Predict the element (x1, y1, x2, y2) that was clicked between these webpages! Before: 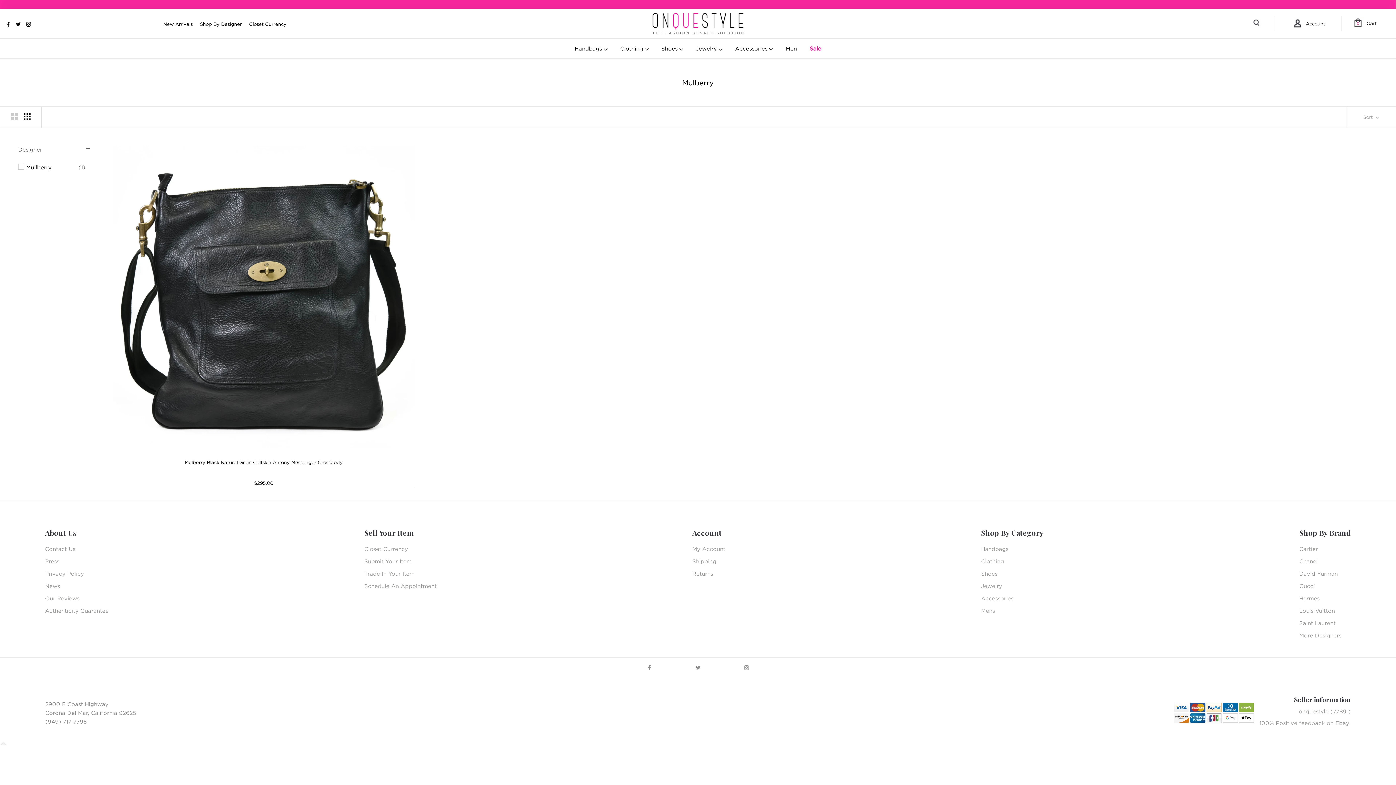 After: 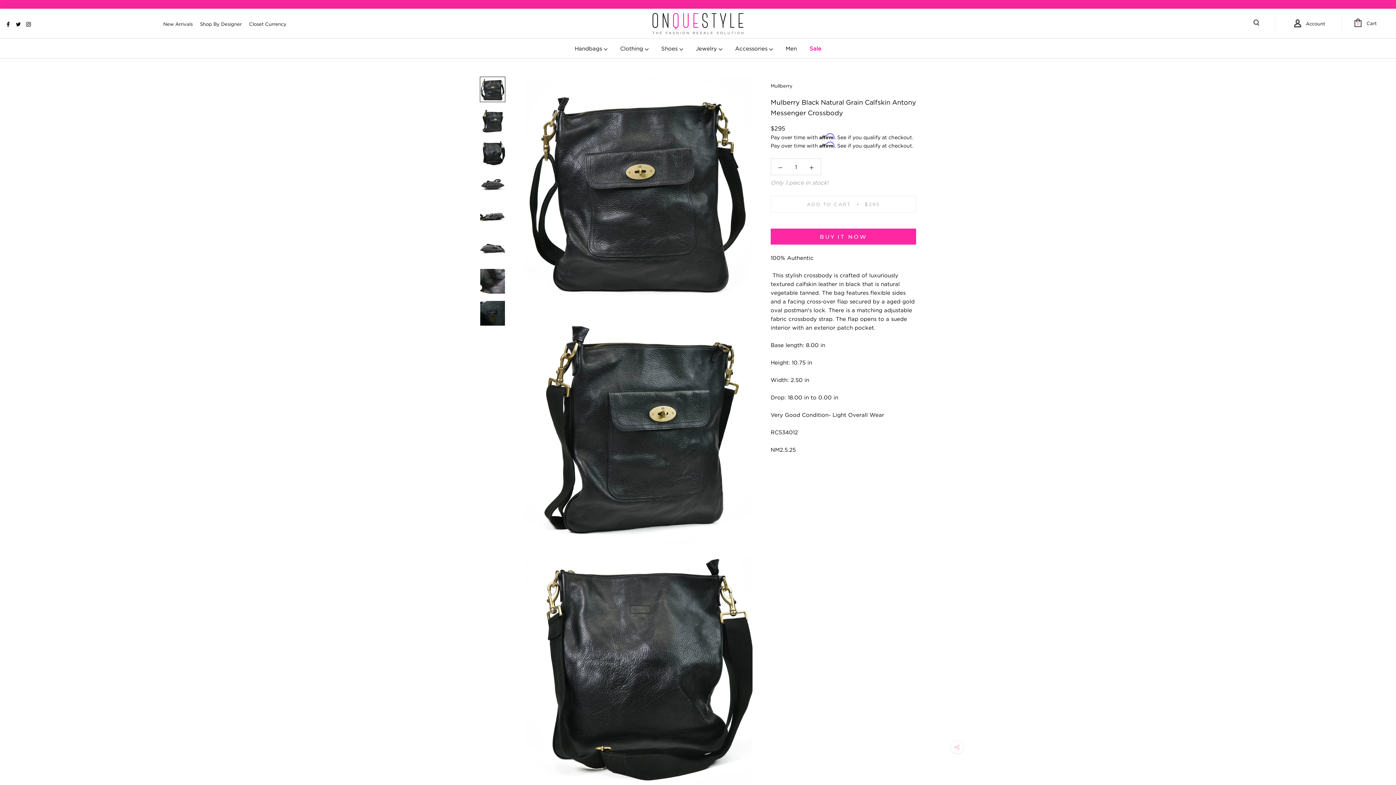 Action: label: Mulberry Black Natural Grain Calfskin Antony Messenger Crossbody bbox: (184, 460, 342, 465)